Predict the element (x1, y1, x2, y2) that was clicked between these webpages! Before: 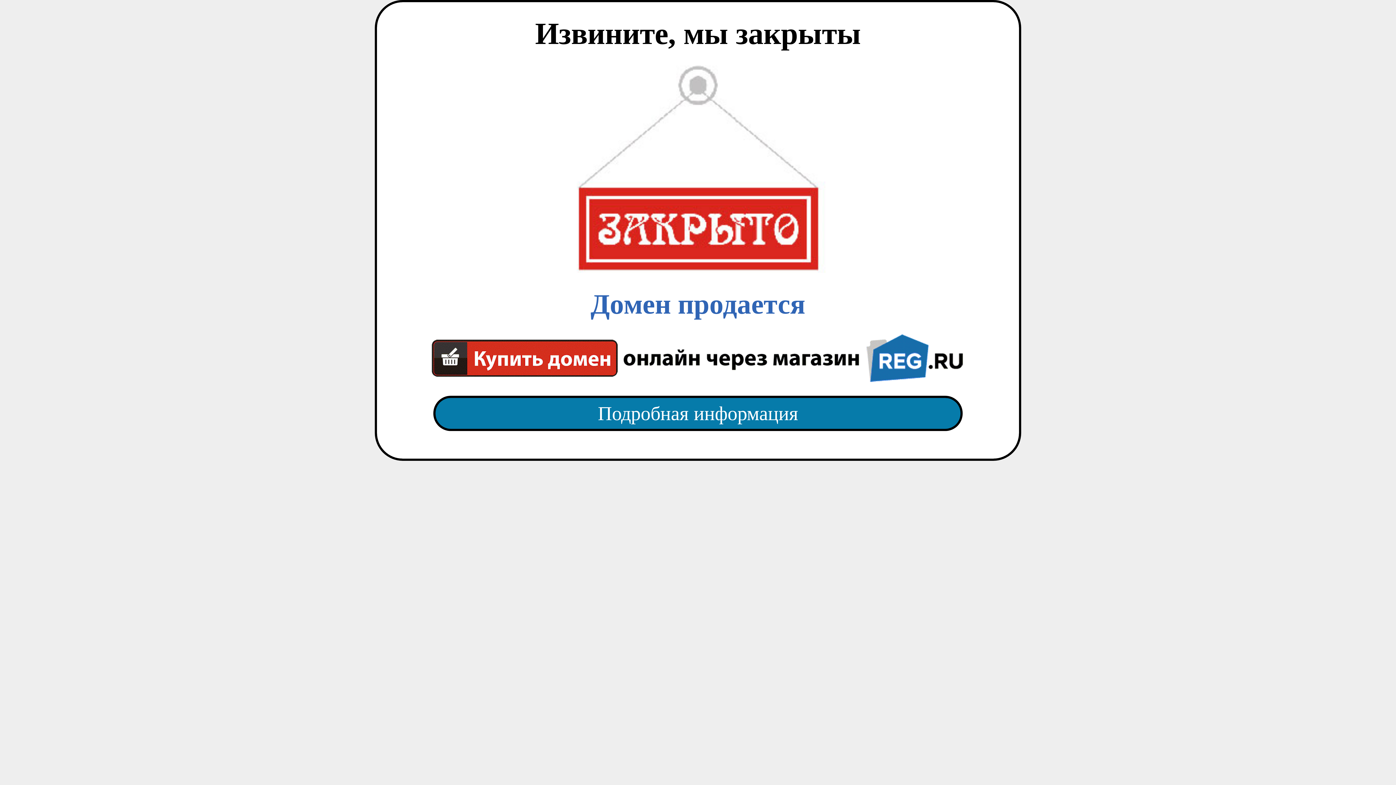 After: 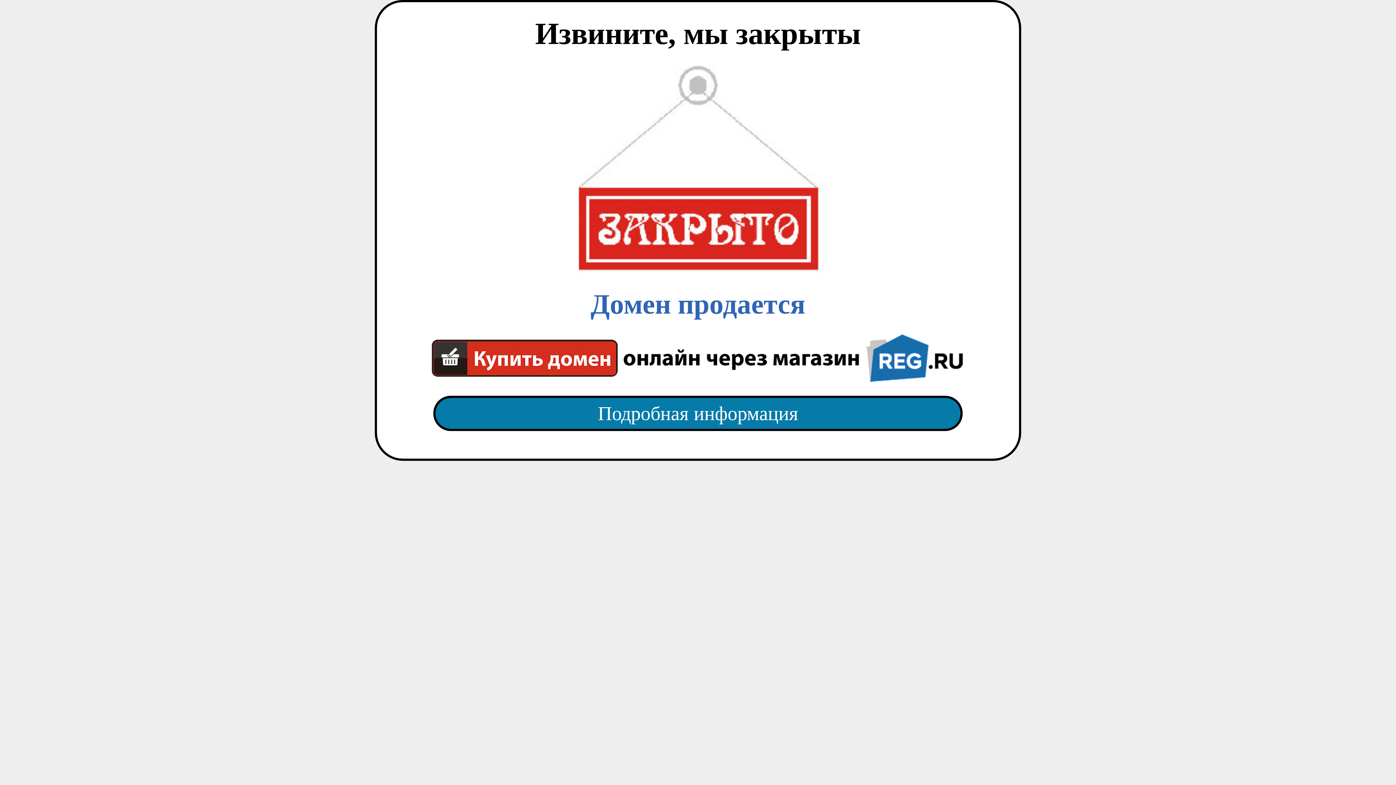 Action: bbox: (418, 382, 977, 445) label: Подробная информация